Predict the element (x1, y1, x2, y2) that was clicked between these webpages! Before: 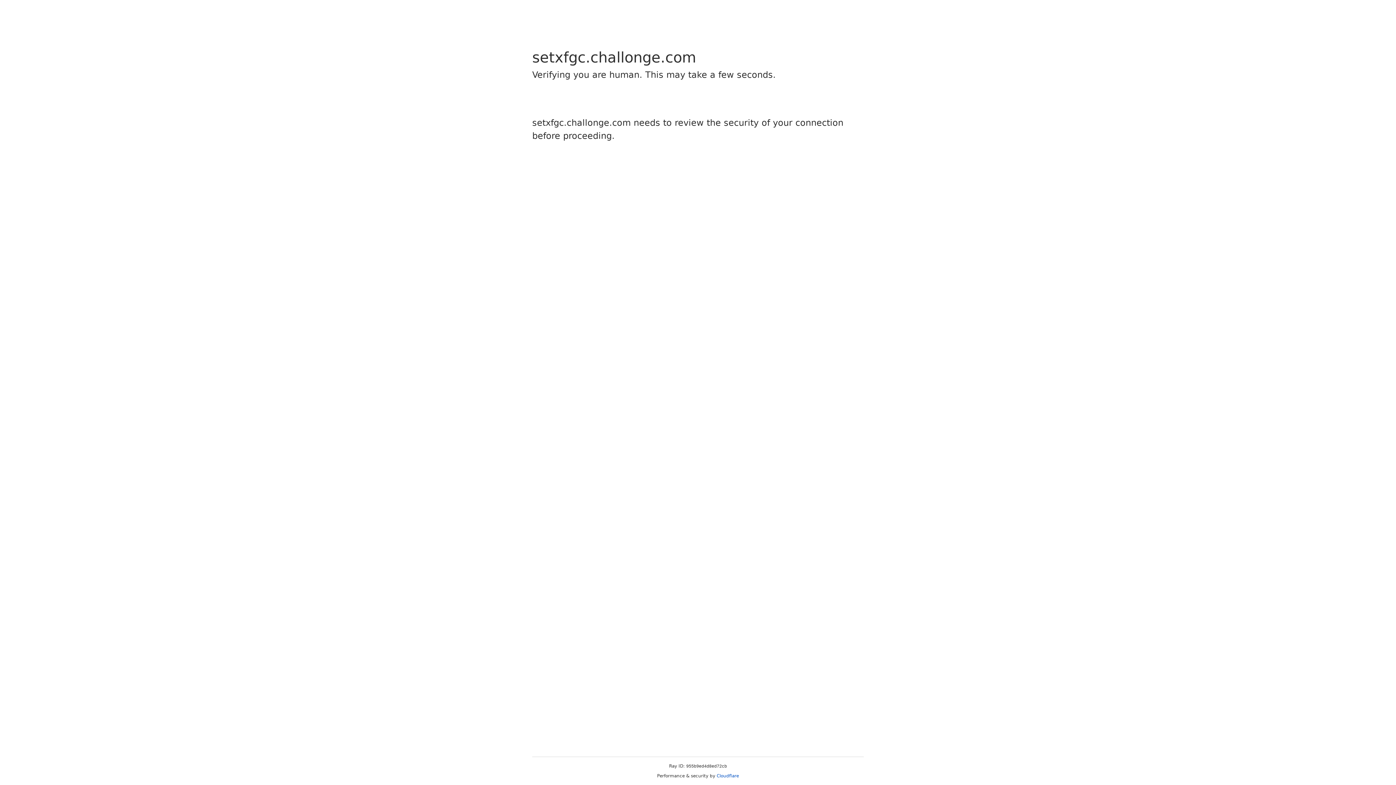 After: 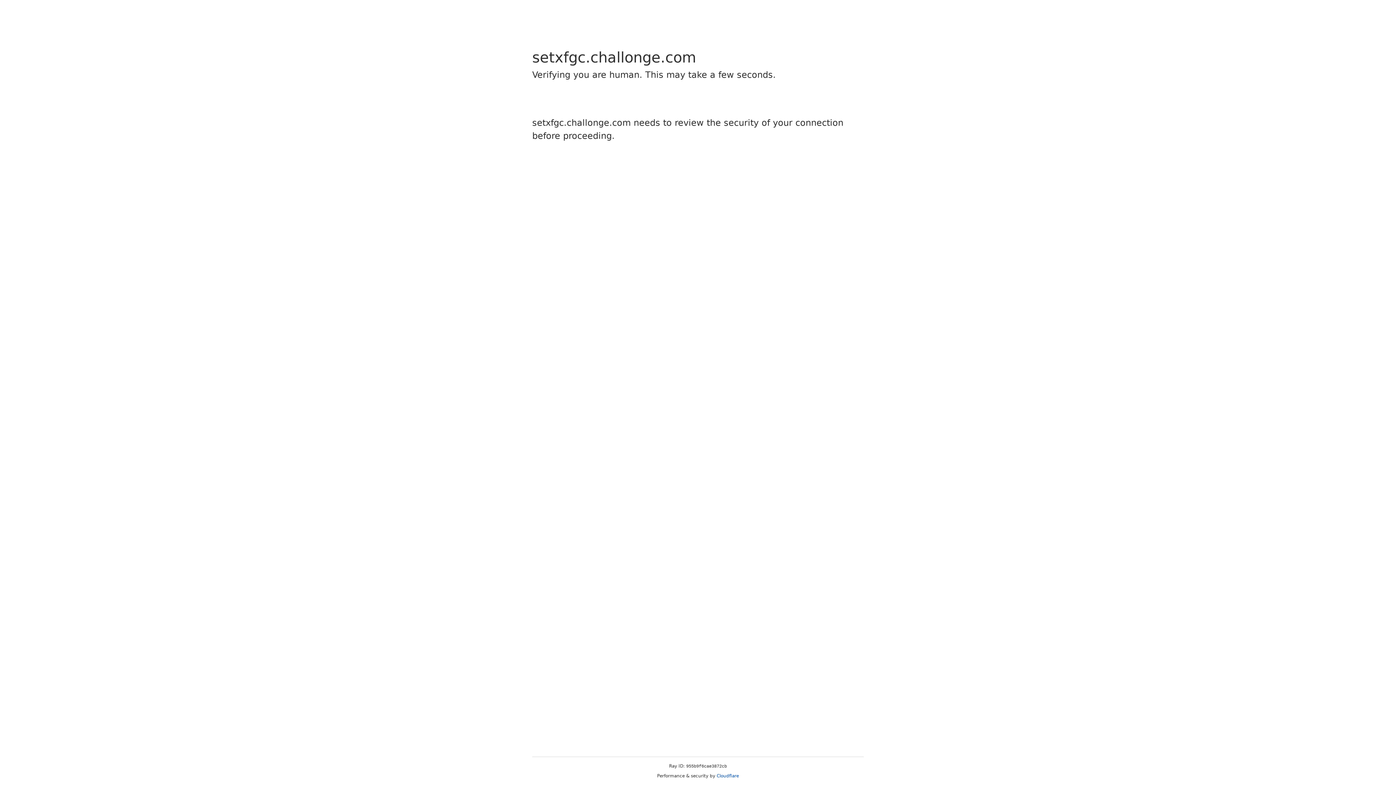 Action: label: Cloudflare bbox: (716, 773, 739, 778)